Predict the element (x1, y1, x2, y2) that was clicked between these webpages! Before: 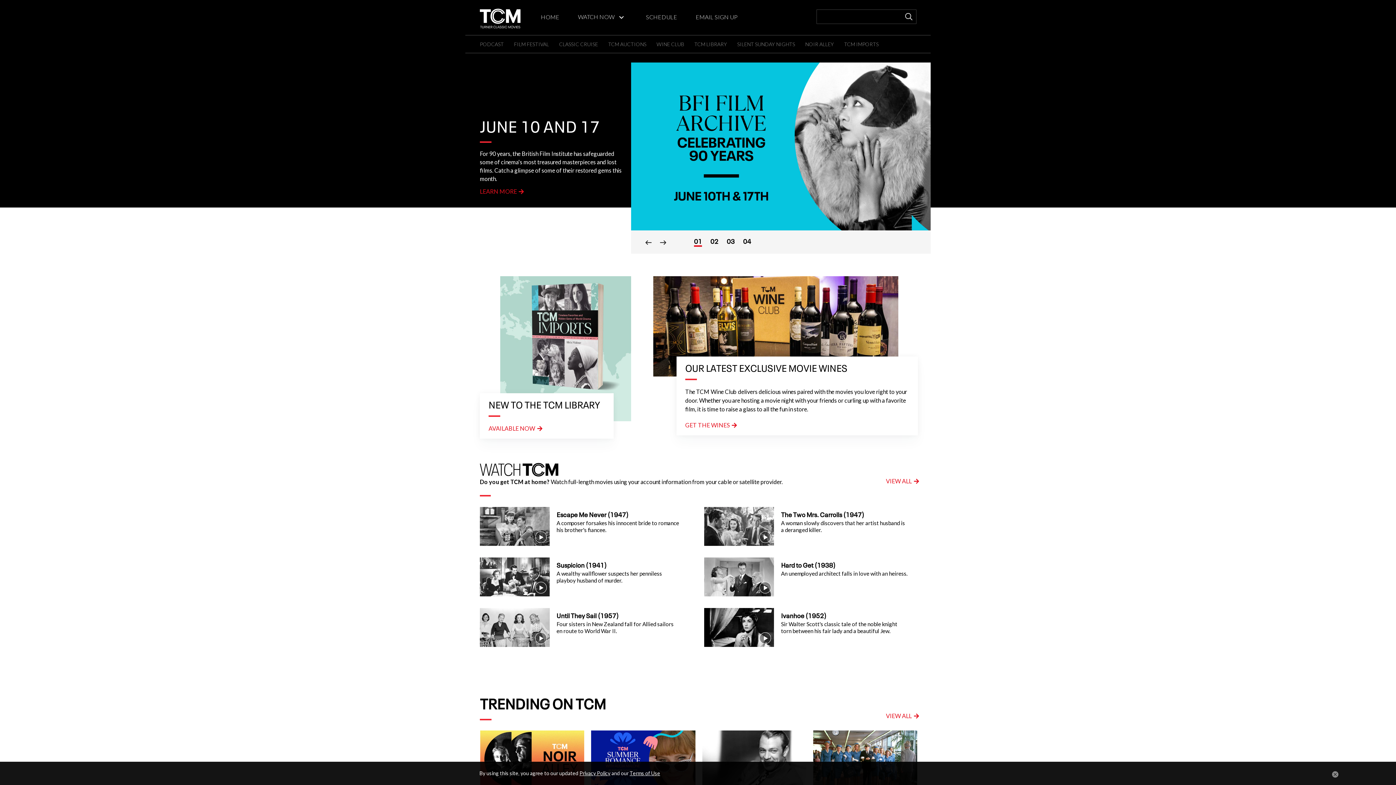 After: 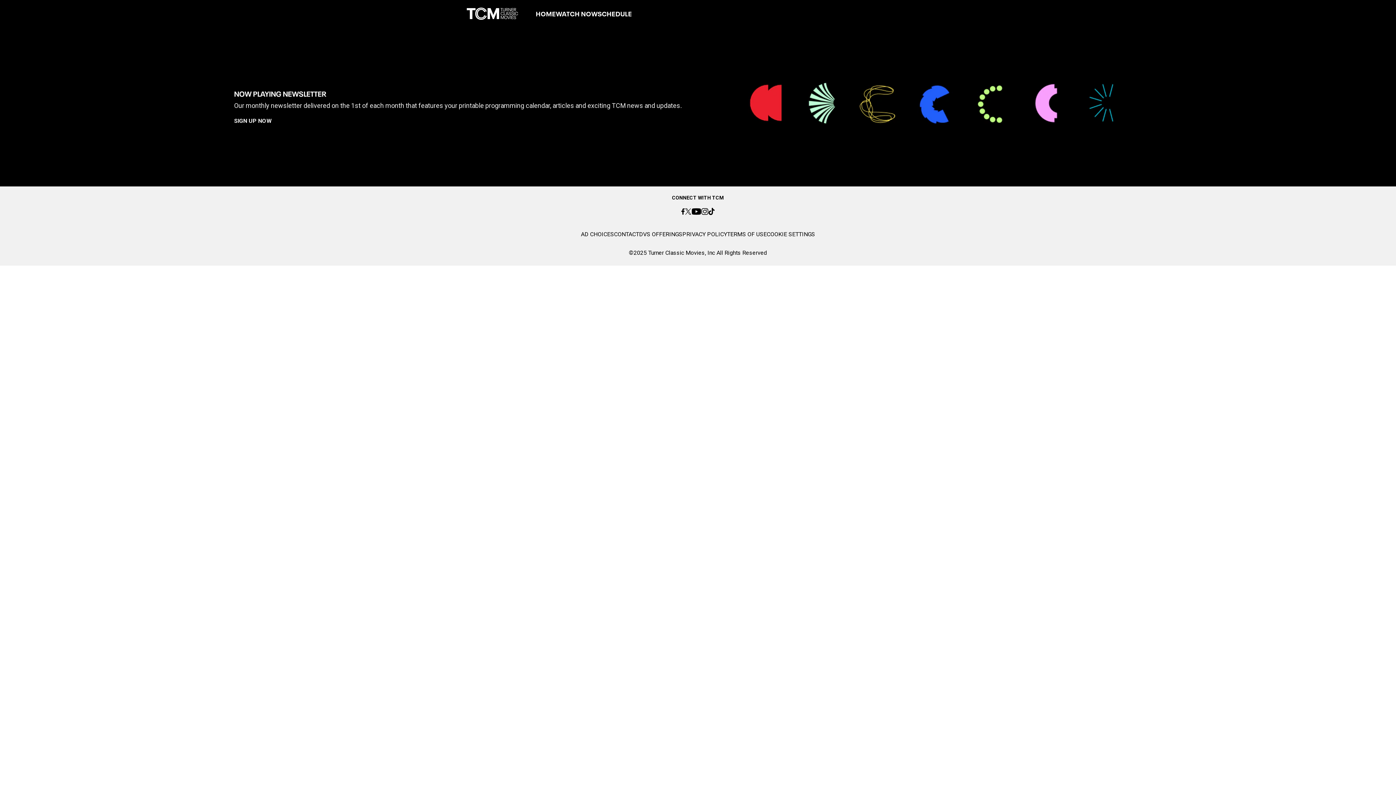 Action: label: SCHEDULE bbox: (646, 13, 677, 20)